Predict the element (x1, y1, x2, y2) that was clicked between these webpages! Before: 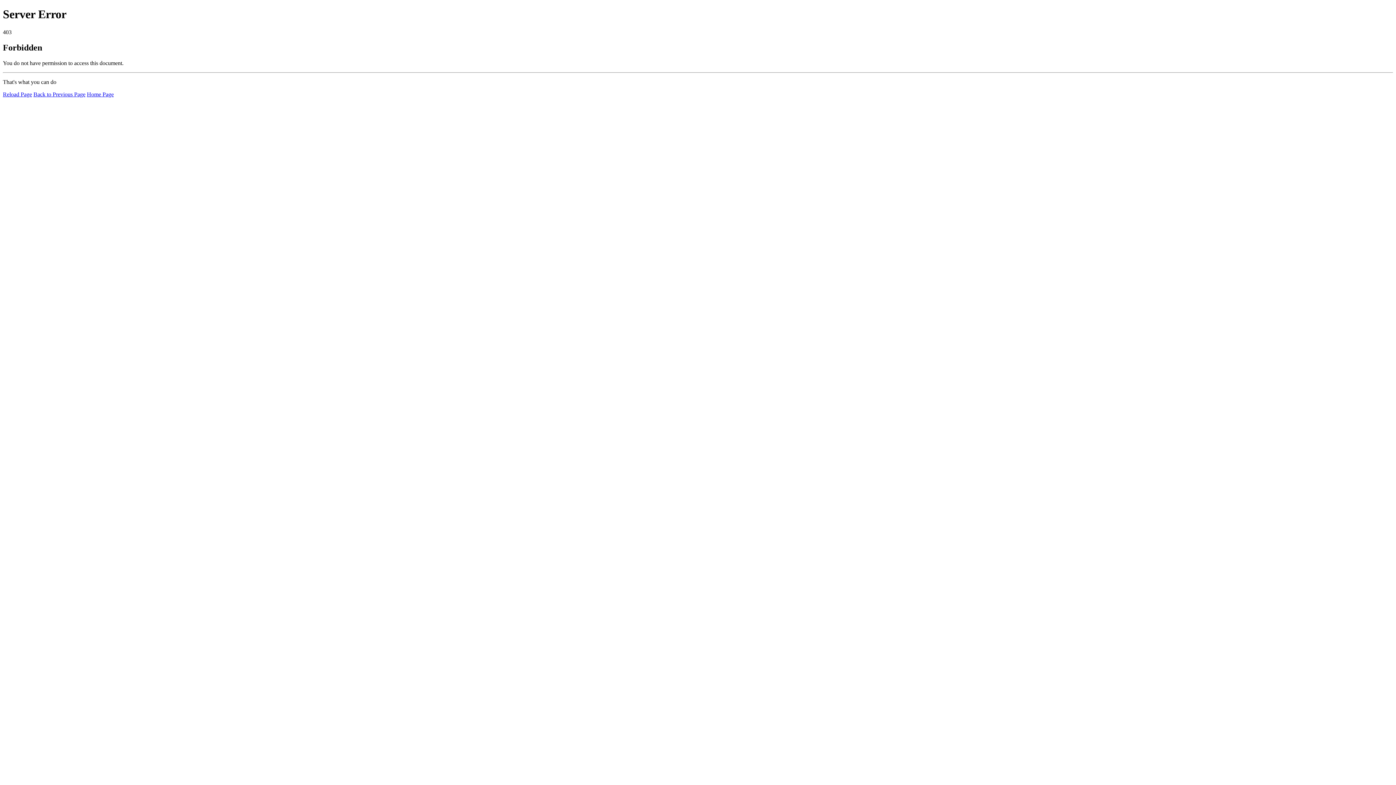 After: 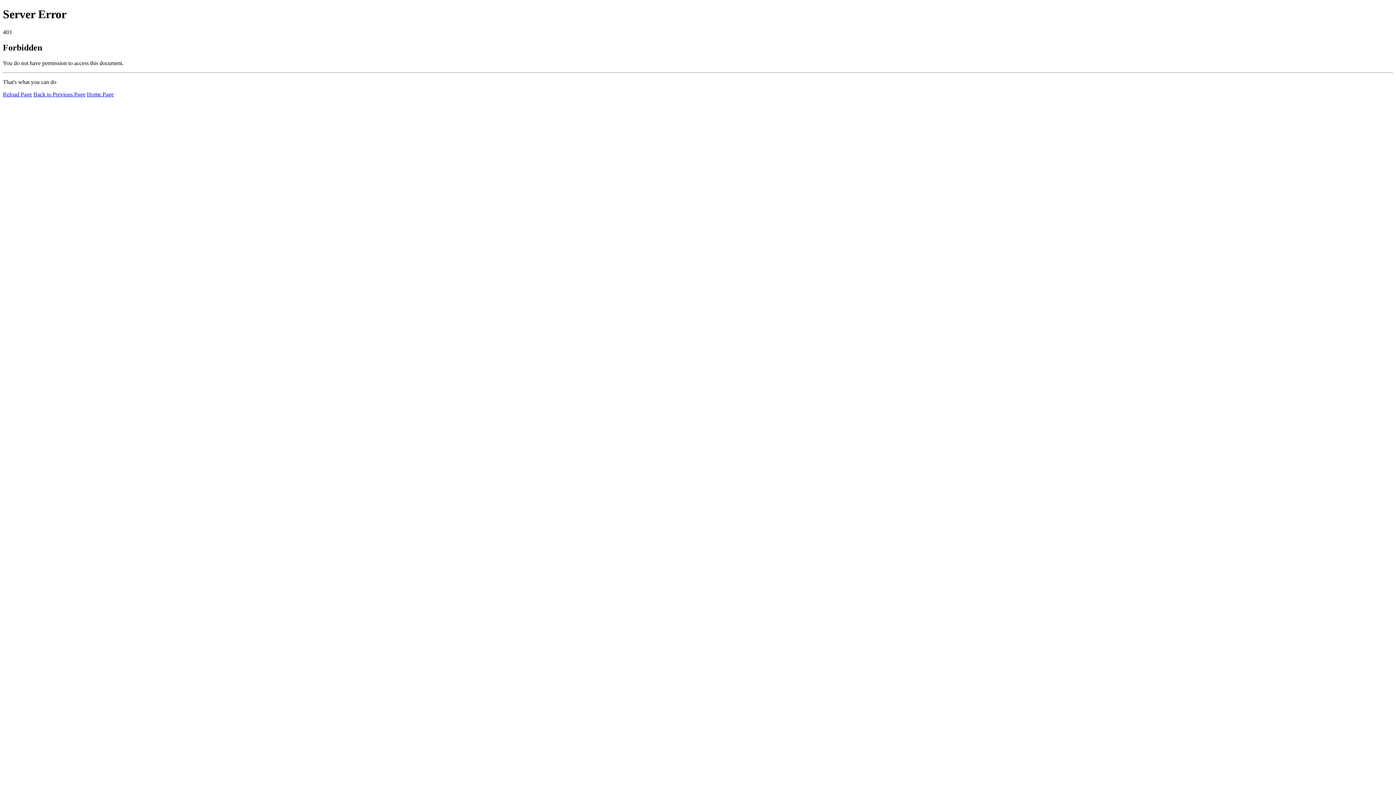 Action: label: Reload Page bbox: (2, 91, 32, 97)